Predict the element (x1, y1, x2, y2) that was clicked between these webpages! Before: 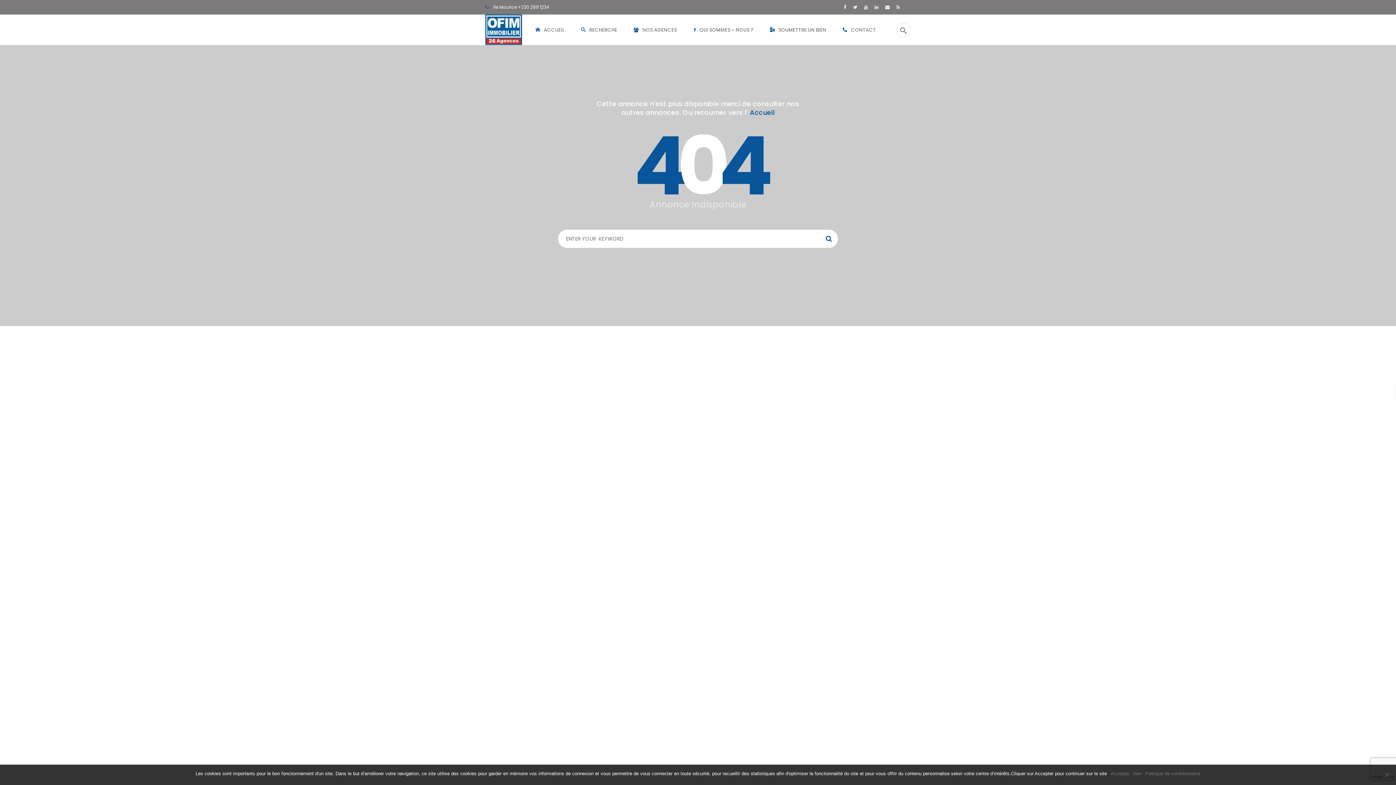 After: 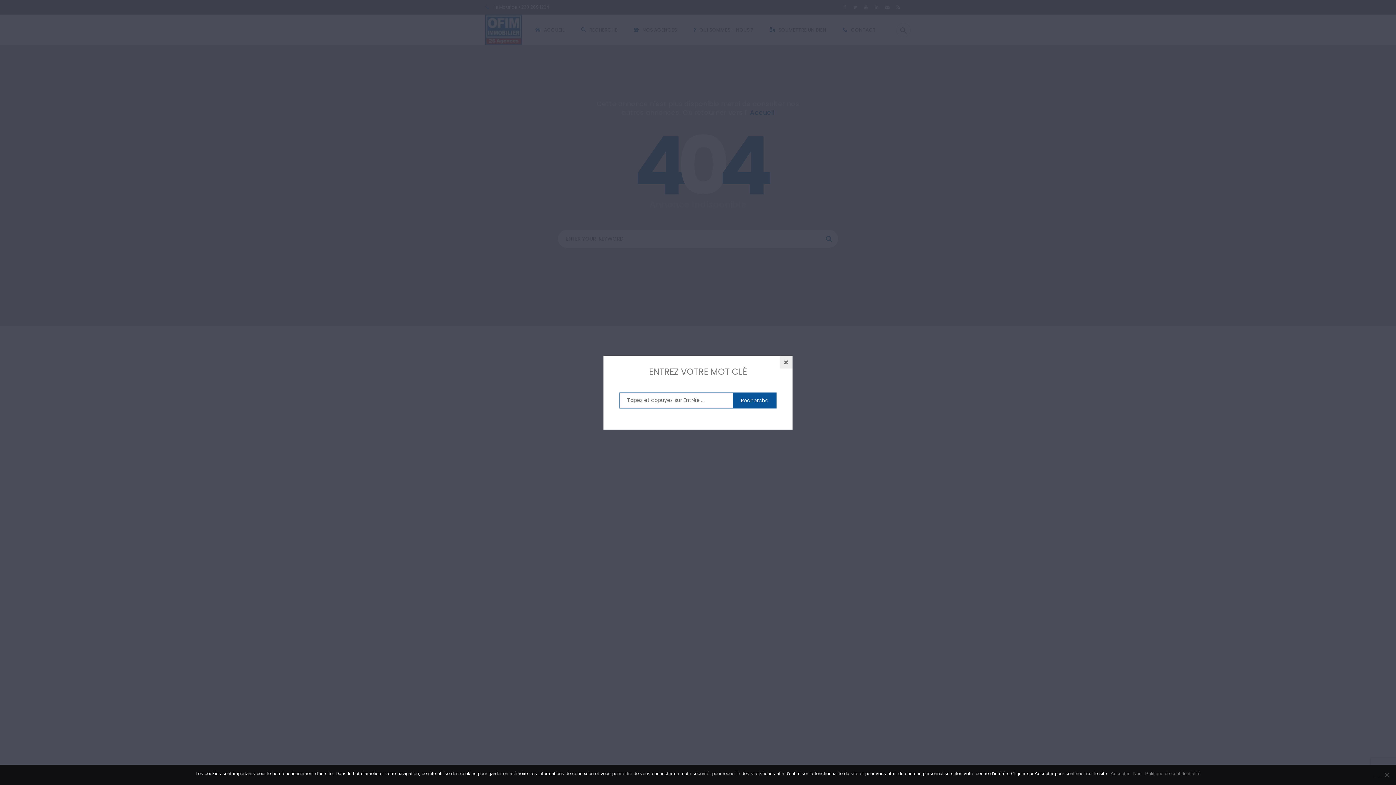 Action: bbox: (896, 22, 910, 37)